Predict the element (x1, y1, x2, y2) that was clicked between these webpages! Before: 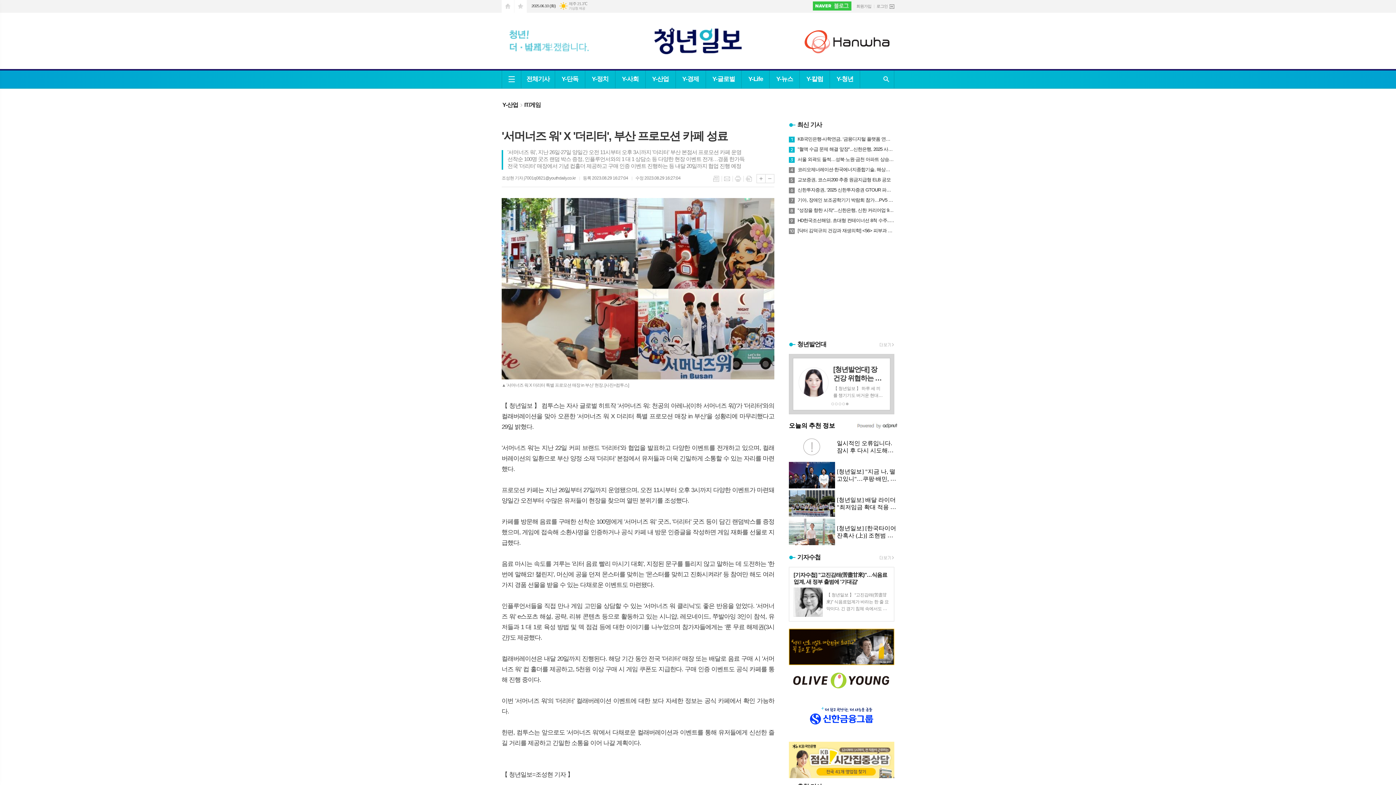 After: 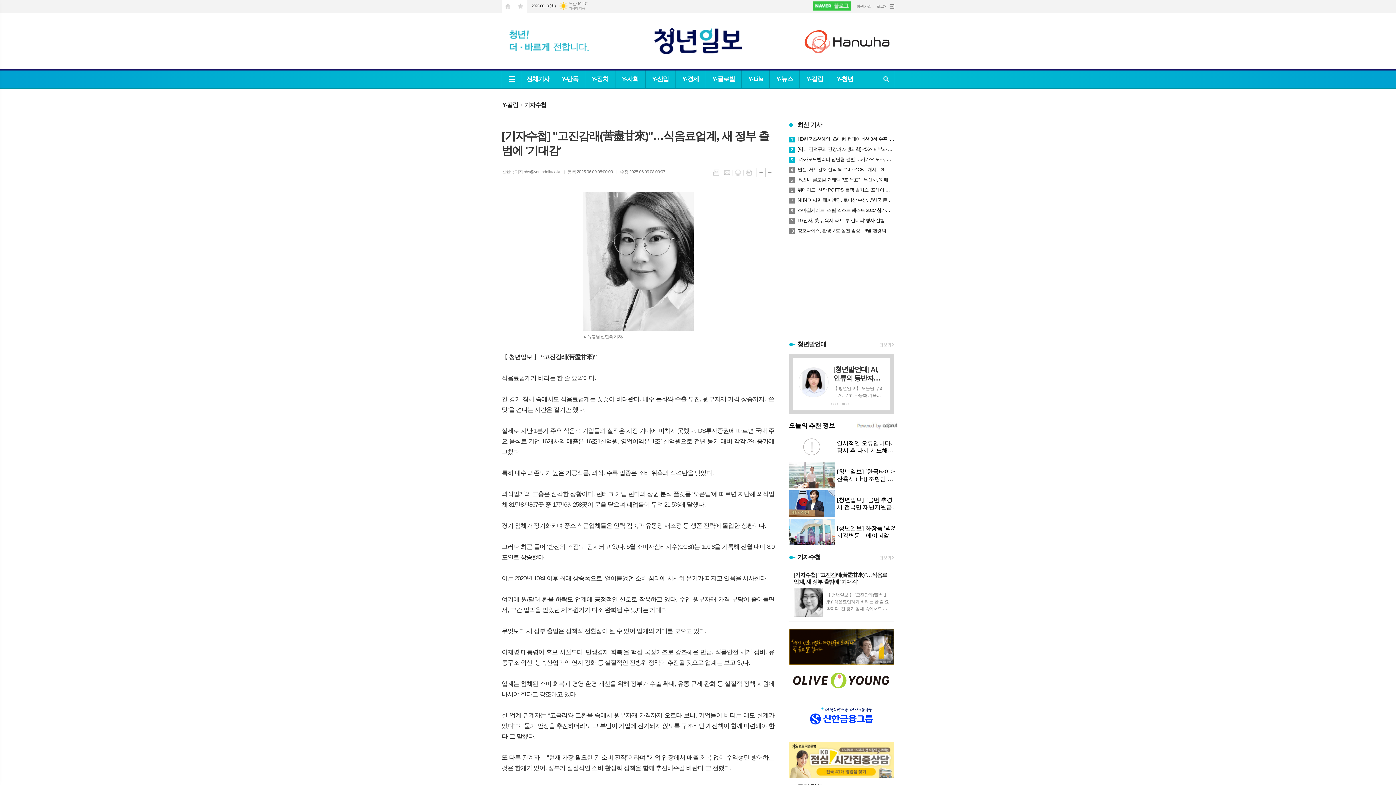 Action: label: [기자수첩] "고진감래(苦盡甘來)"…식음료업계, 새 정부 출범에 '기대감'
	

【 청년일보 】 “고진감래(苦盡甘來)” 식음료업계가 바라는 한 줄 요약이다. 긴 경기 침체 속에서도 식음료업계는 꿋꿋이 버텨왔다. 내수 둔화와 수출 부진, 원부자재 가격 상승까지. ‘쓴맛’을 견디는 시간은 길기만 했다. 실제로 지난 1분기 주요 식음료 기업들의 실적은 시장 기대에 미치지 못했다. DS투자증권에 따르면 국내 주요 음식료 기업 16개사의 매출은 16조1천억원, 영업이익은 1조1천억원으로 전년 동기 대비 각각 3% 증가에 그쳤다. 특히 내수 의존도가 높은 가공식품, 외식, 주류 업종은 소비 위축의 직격탄을 맞았다. 외식업계의 고충은 심각한 상황이다. 핀테크 기업 핀다의 상권 분석 플랫폼 ‘오픈업’에 따르면 지난해 외식업체 81만8천867곳 중 17만6천258곳이 문을 닫으며 폐업률이 무려 21.5%에 달했다. 경기 침체가 장기화되며 중소 식품업체들은 인력 감축과 유통망 재조정 등 생존 전략에 돌입한 상황이다. 그러나 최근 들어 ‘반전의 조짐’도 감지되고 있다. 5월 소비자심리지수(CCSI)는 101.8을 기록해 전월 대비 8.0포인트 상승했다. 이는 2020년 10월 이후 최대 상승폭으로, 얼어붙었던 소비 심리에 서서히 온기가 퍼지고 있음을 시사한 bbox: (789, 567, 894, 621)